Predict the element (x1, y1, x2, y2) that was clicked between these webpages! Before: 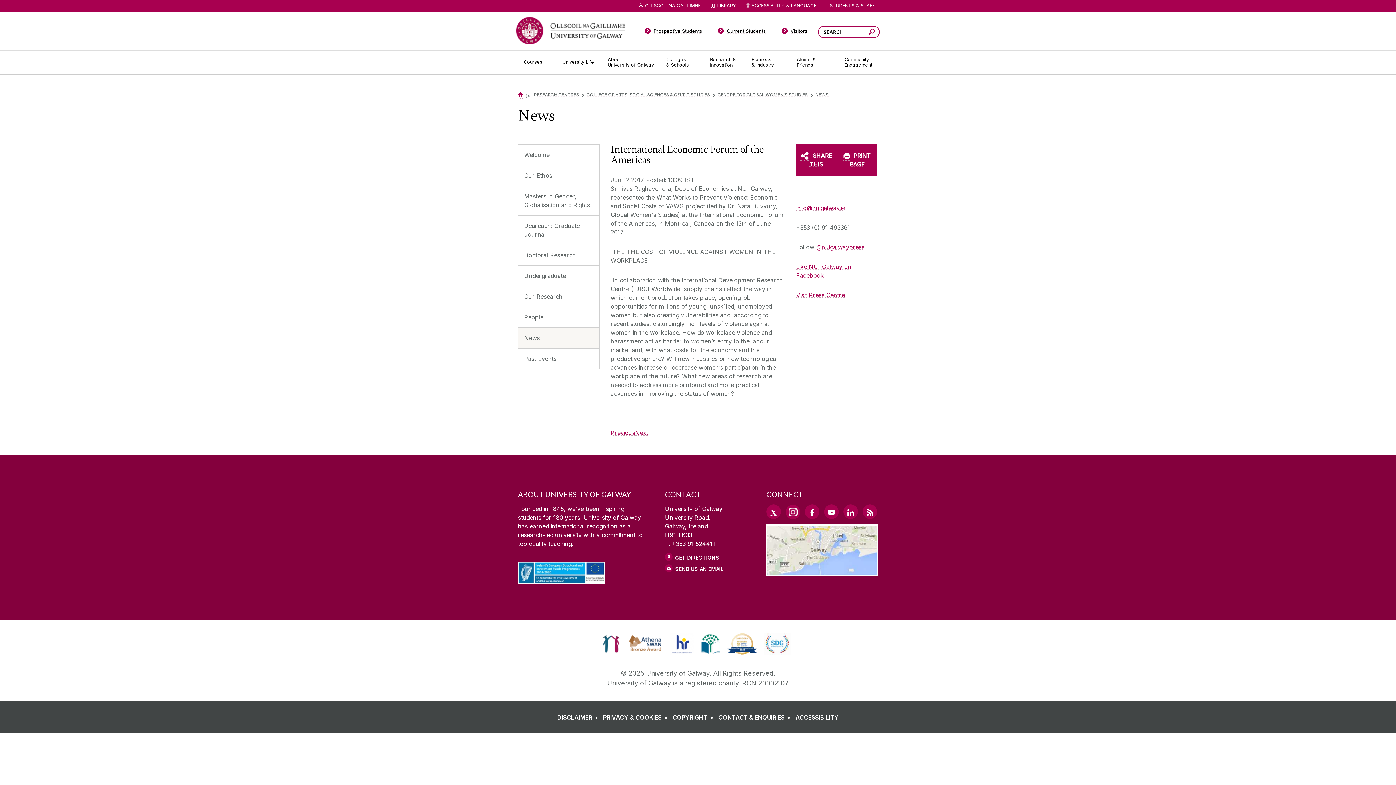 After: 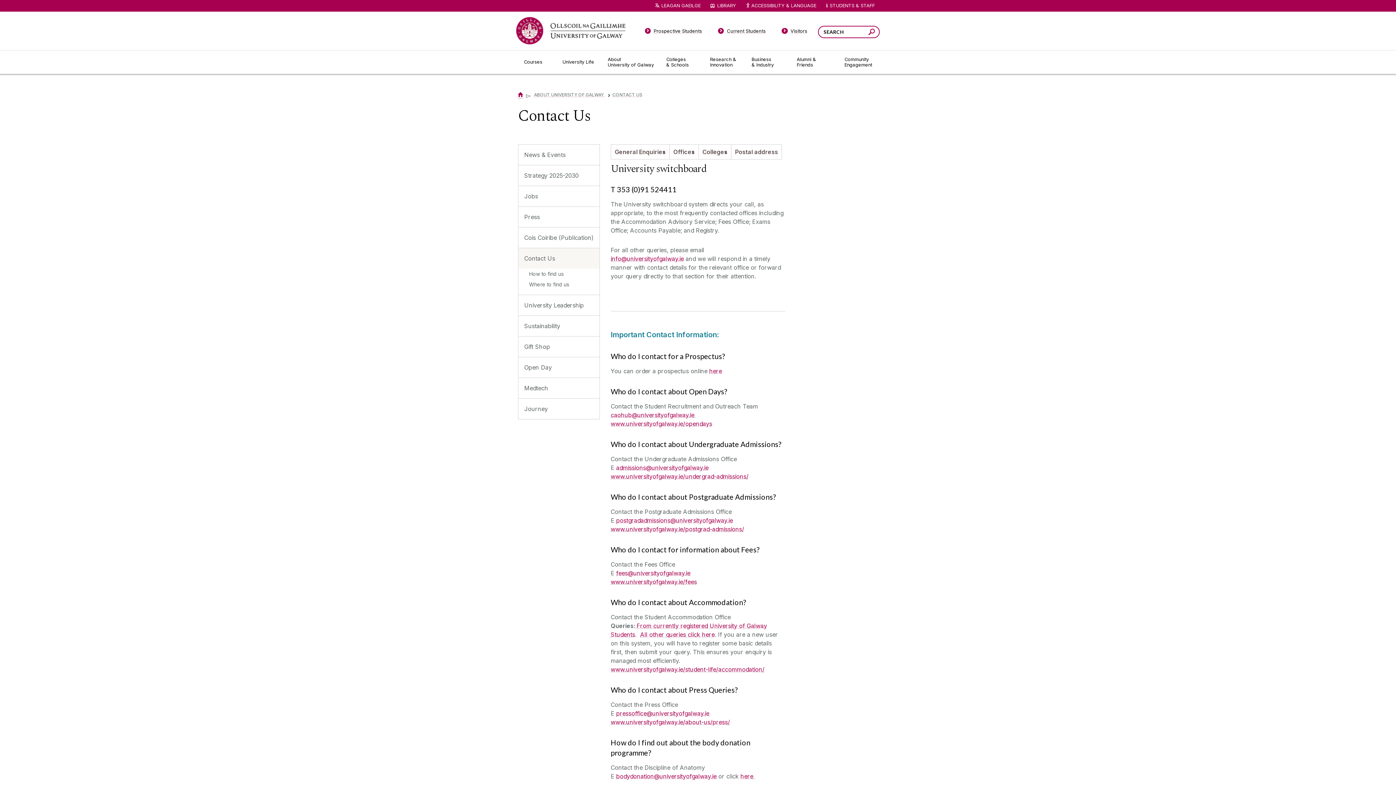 Action: label: CONTACT & ENQUIRIES bbox: (718, 713, 793, 722)